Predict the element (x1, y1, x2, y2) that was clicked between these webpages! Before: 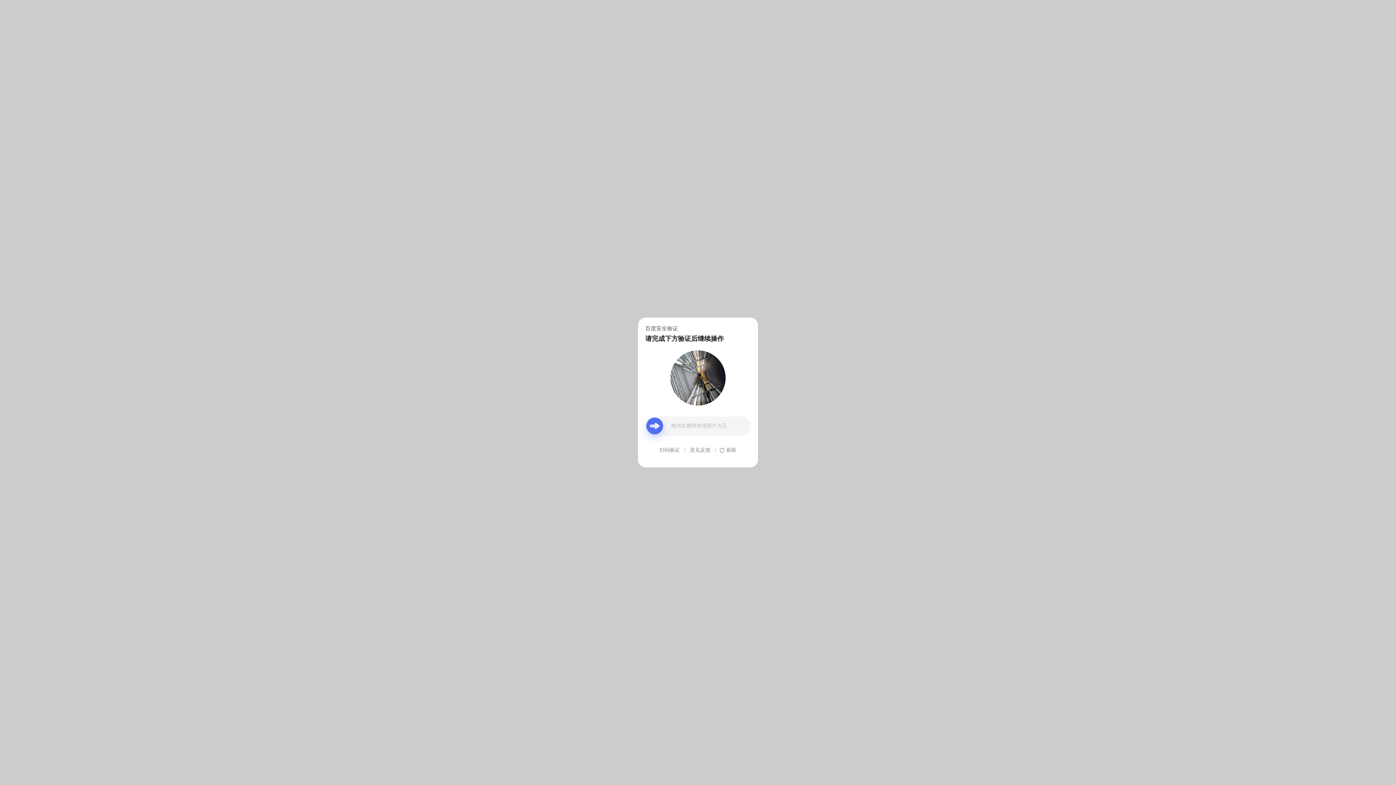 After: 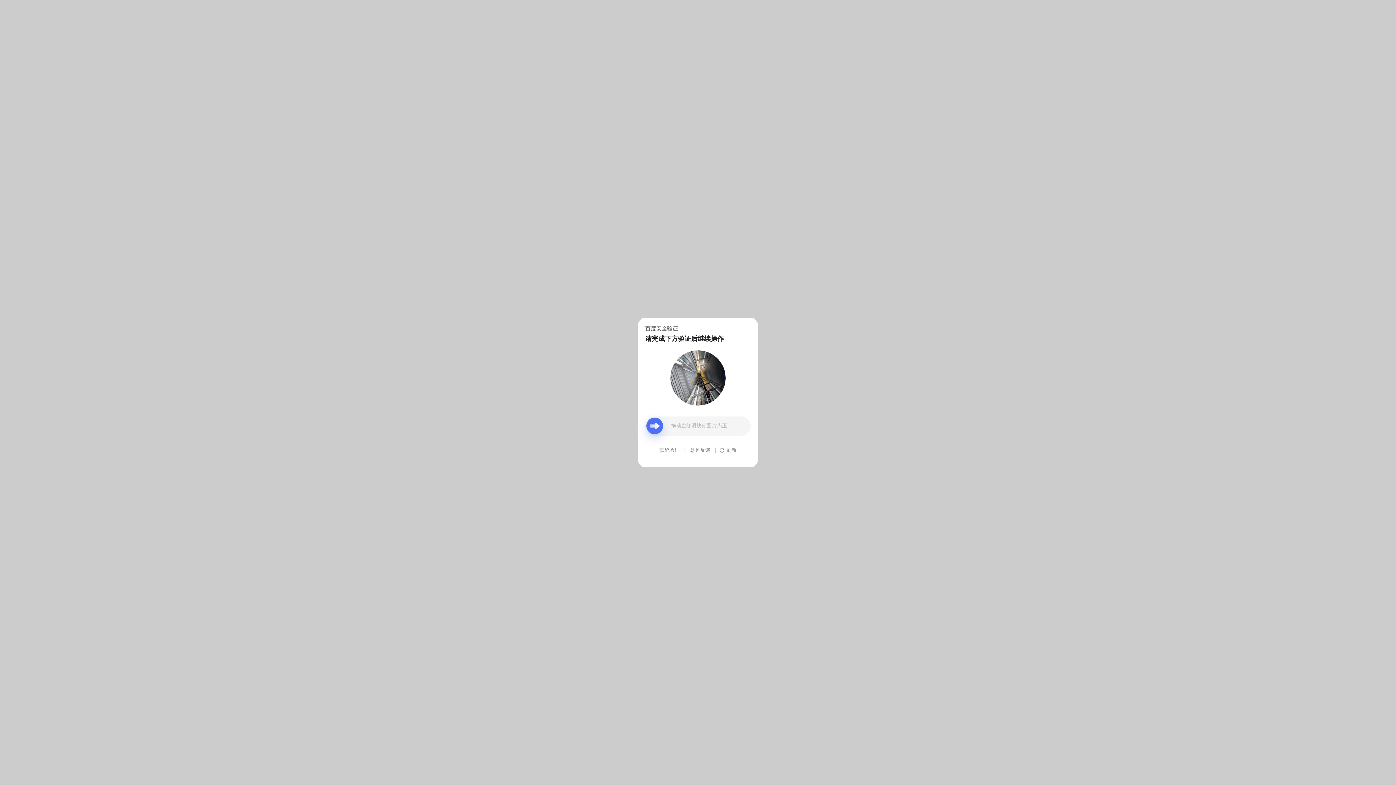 Action: label: 意见反馈 bbox: (690, 439, 710, 461)